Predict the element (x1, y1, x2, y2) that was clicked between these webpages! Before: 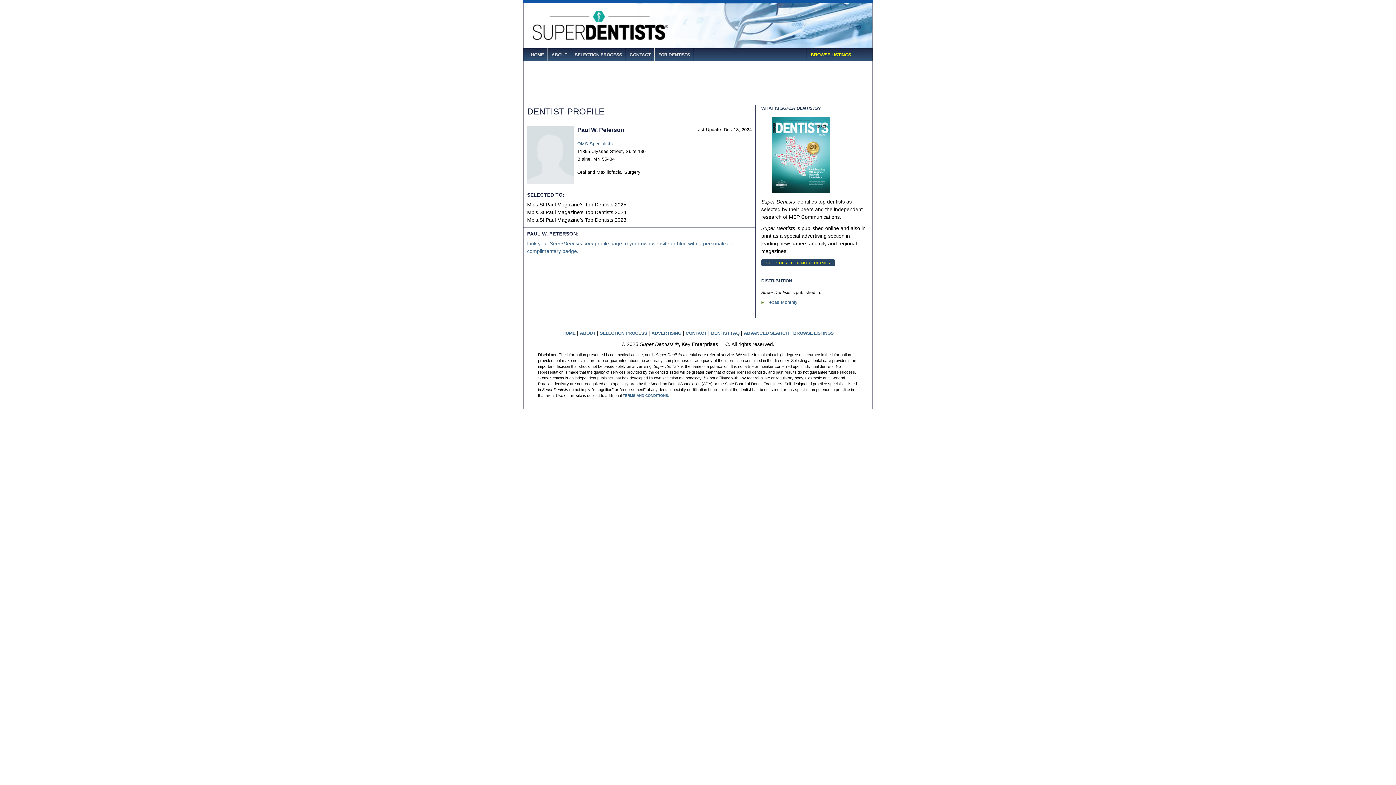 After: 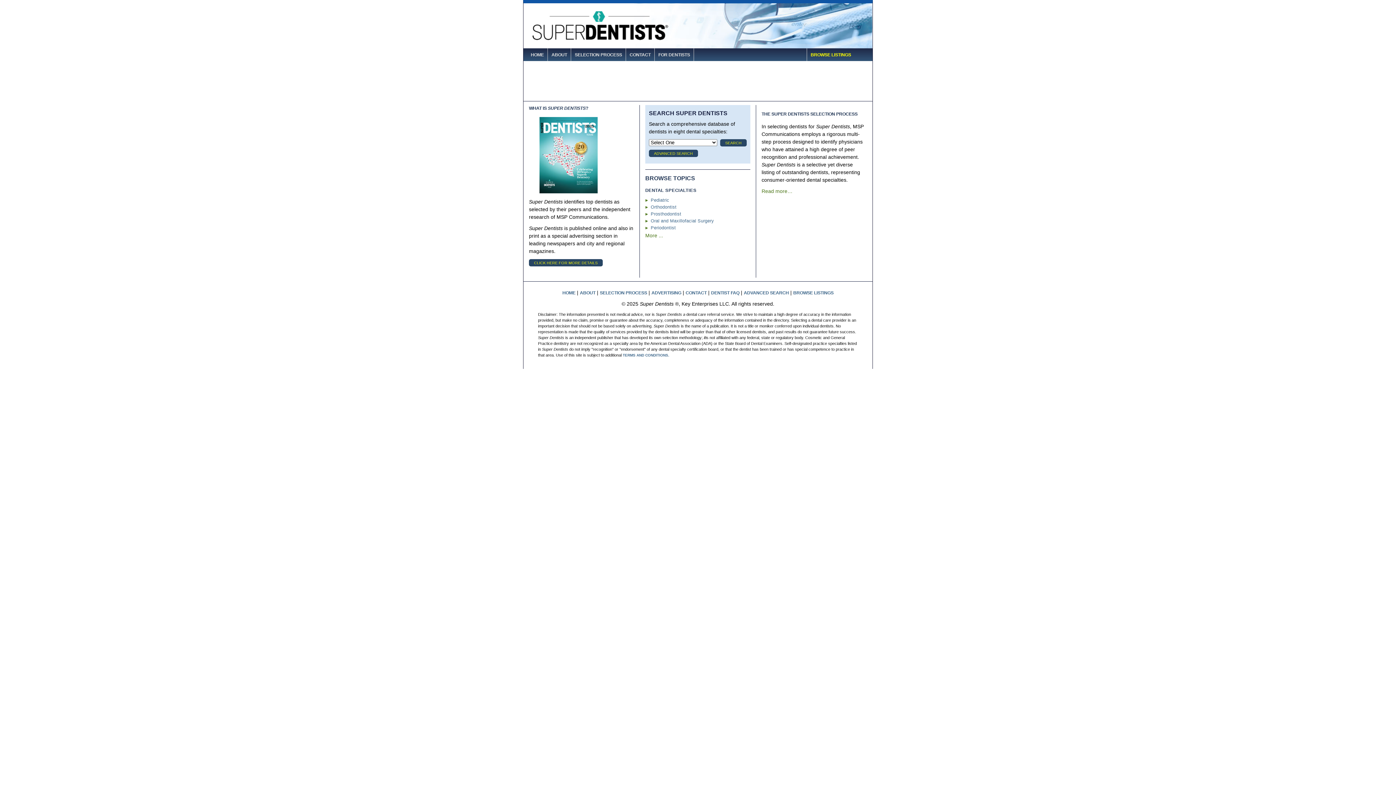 Action: bbox: (530, 52, 544, 57) label: HOME